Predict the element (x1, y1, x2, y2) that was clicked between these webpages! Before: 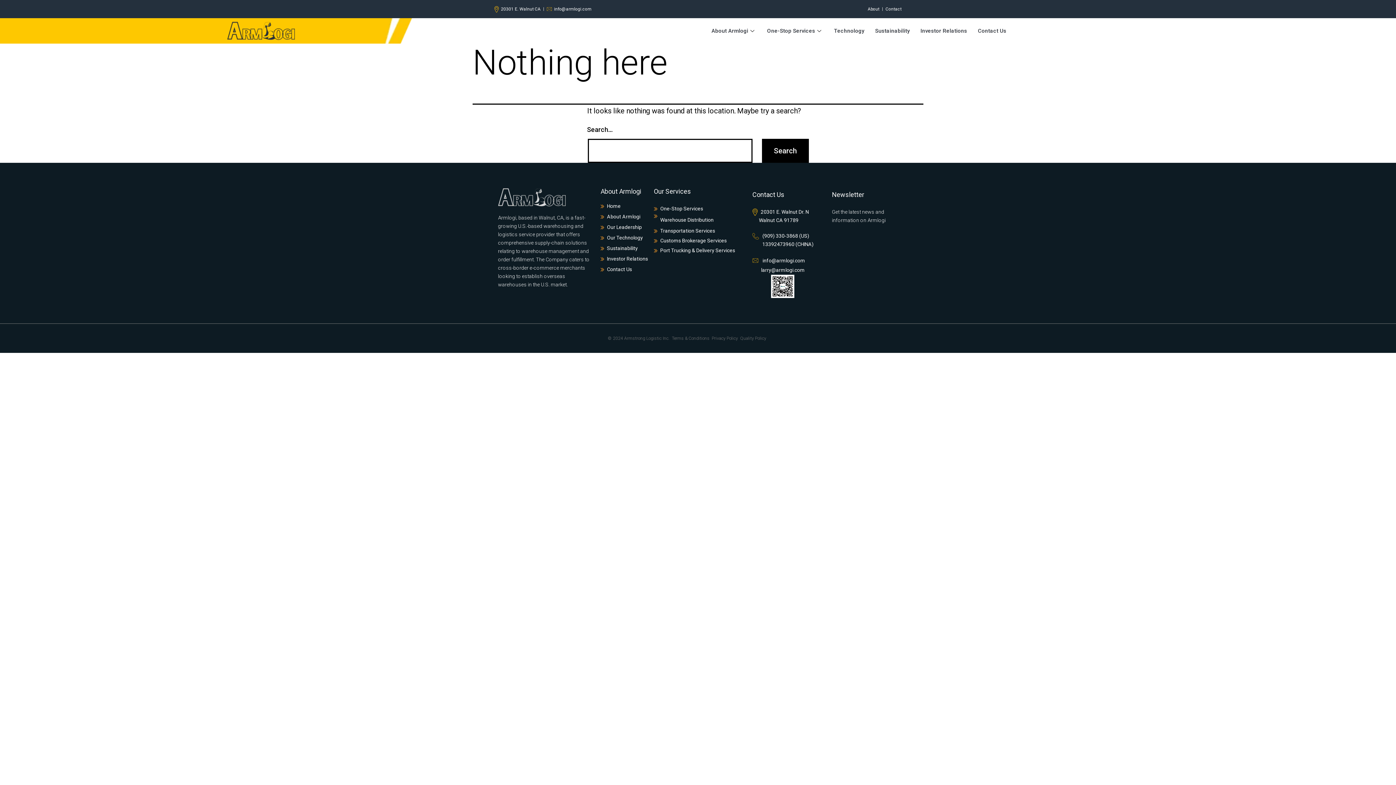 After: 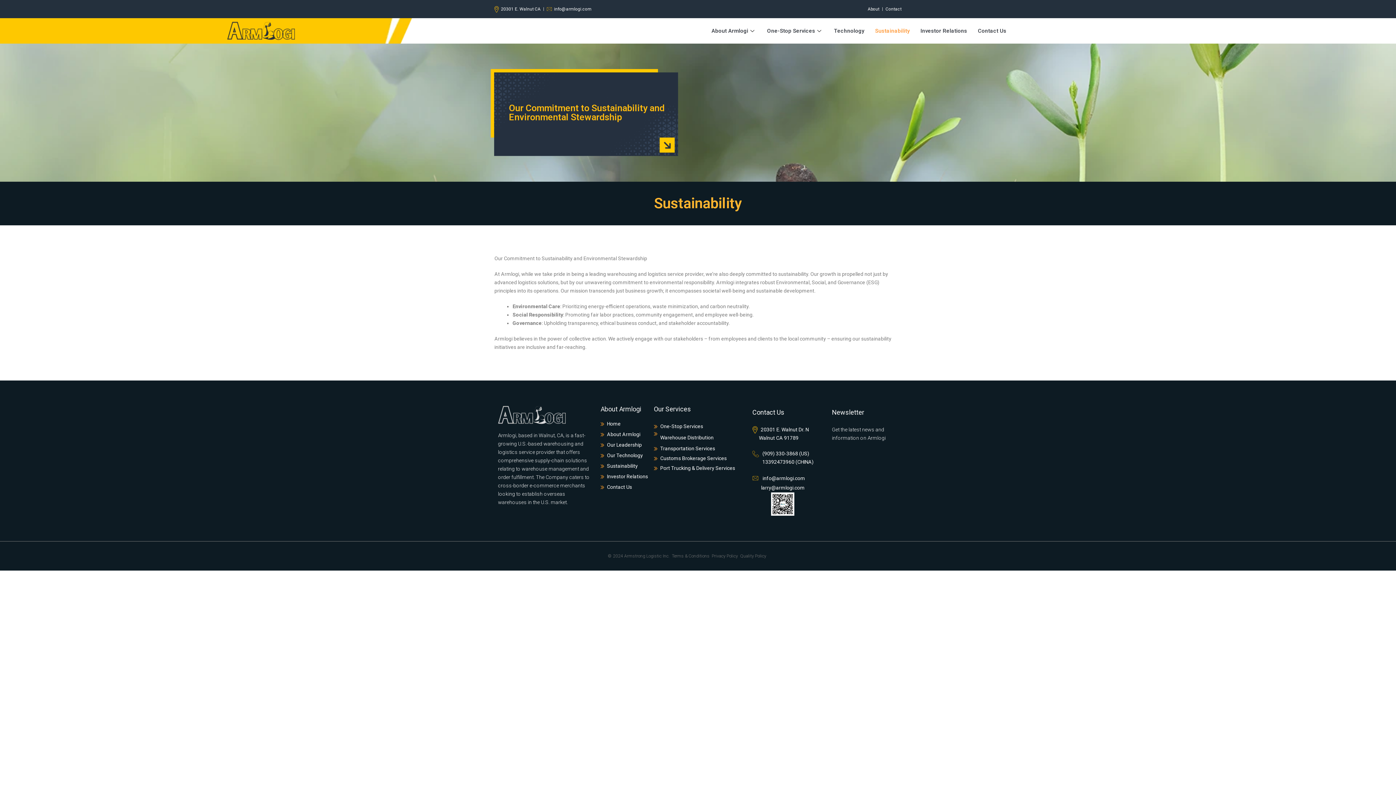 Action: label: Sustainability bbox: (600, 244, 650, 252)